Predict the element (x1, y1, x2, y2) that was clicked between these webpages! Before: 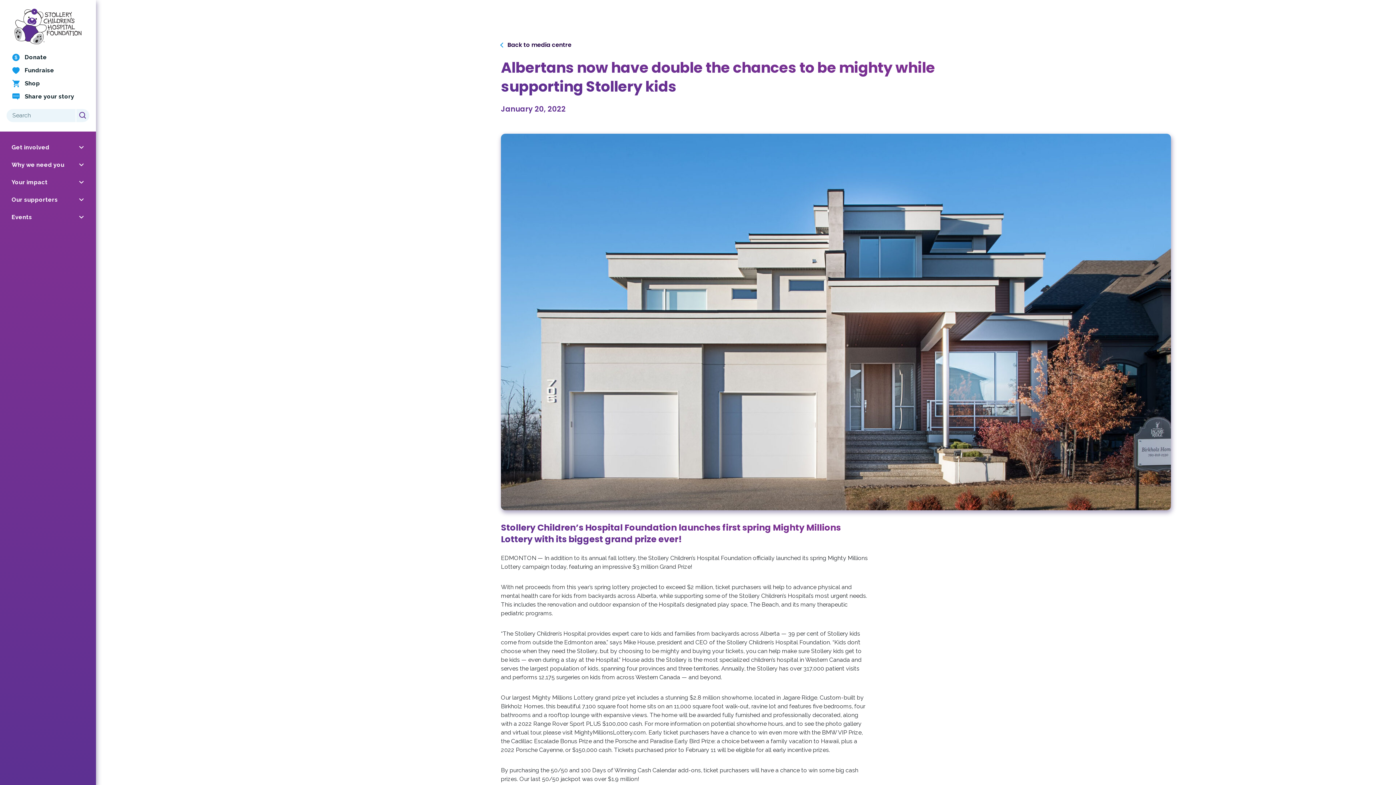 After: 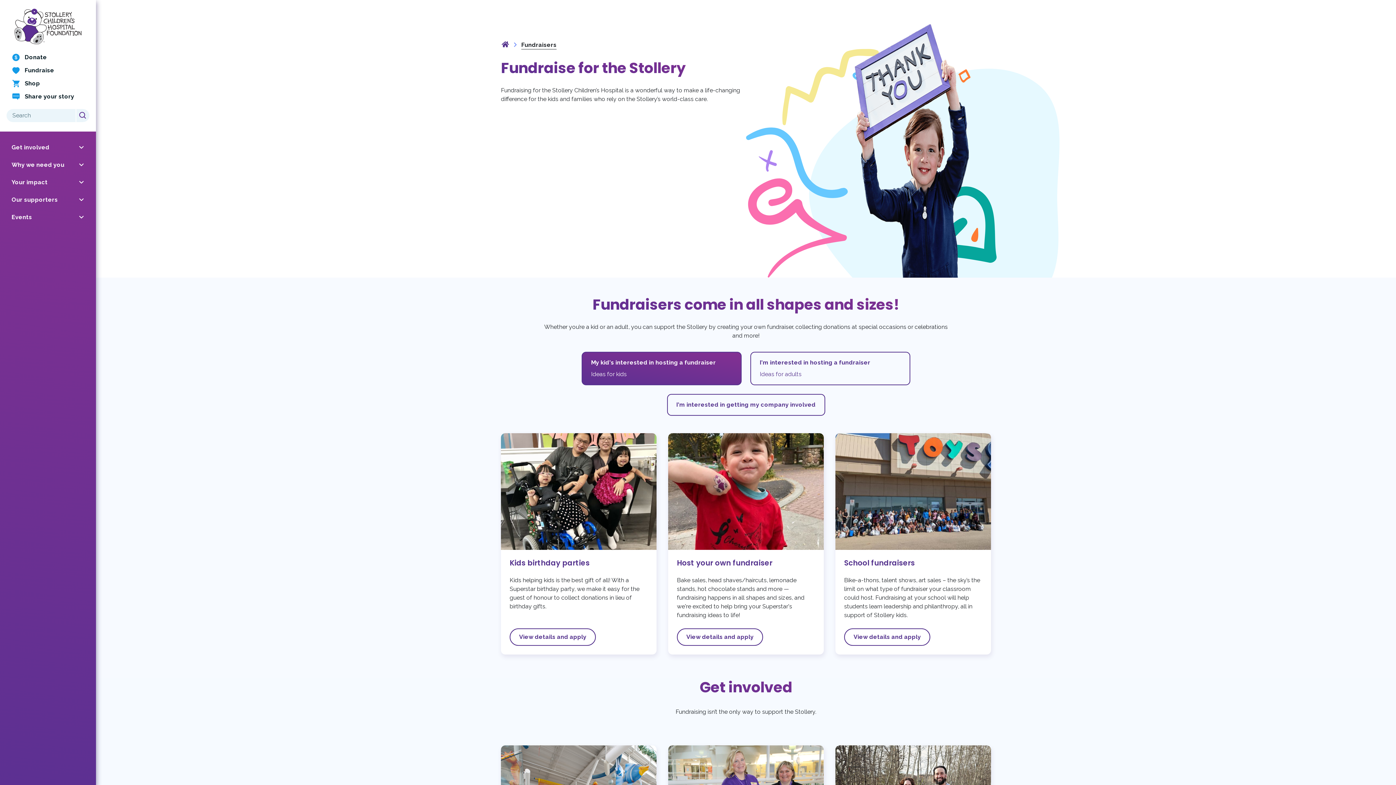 Action: bbox: (11, 66, 54, 74) label: Fundraise